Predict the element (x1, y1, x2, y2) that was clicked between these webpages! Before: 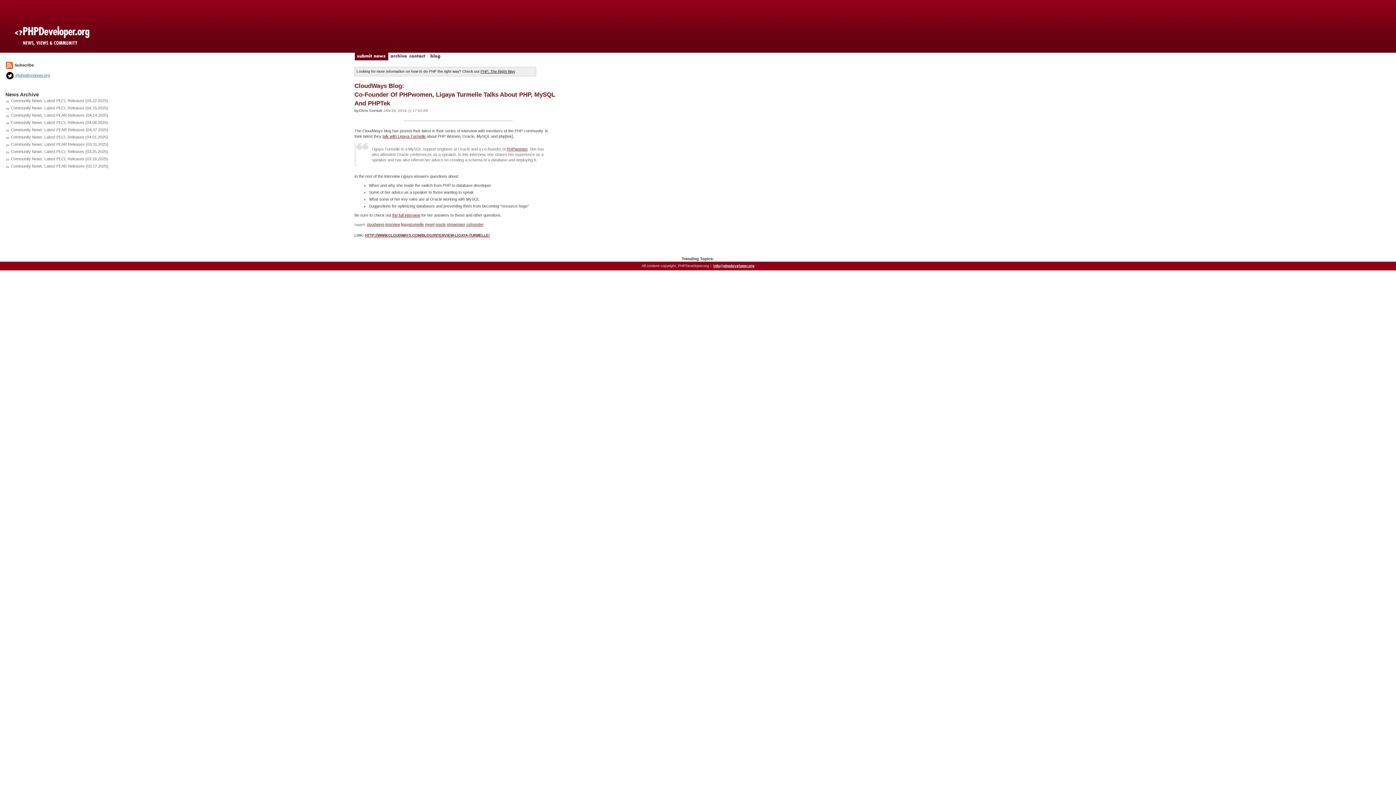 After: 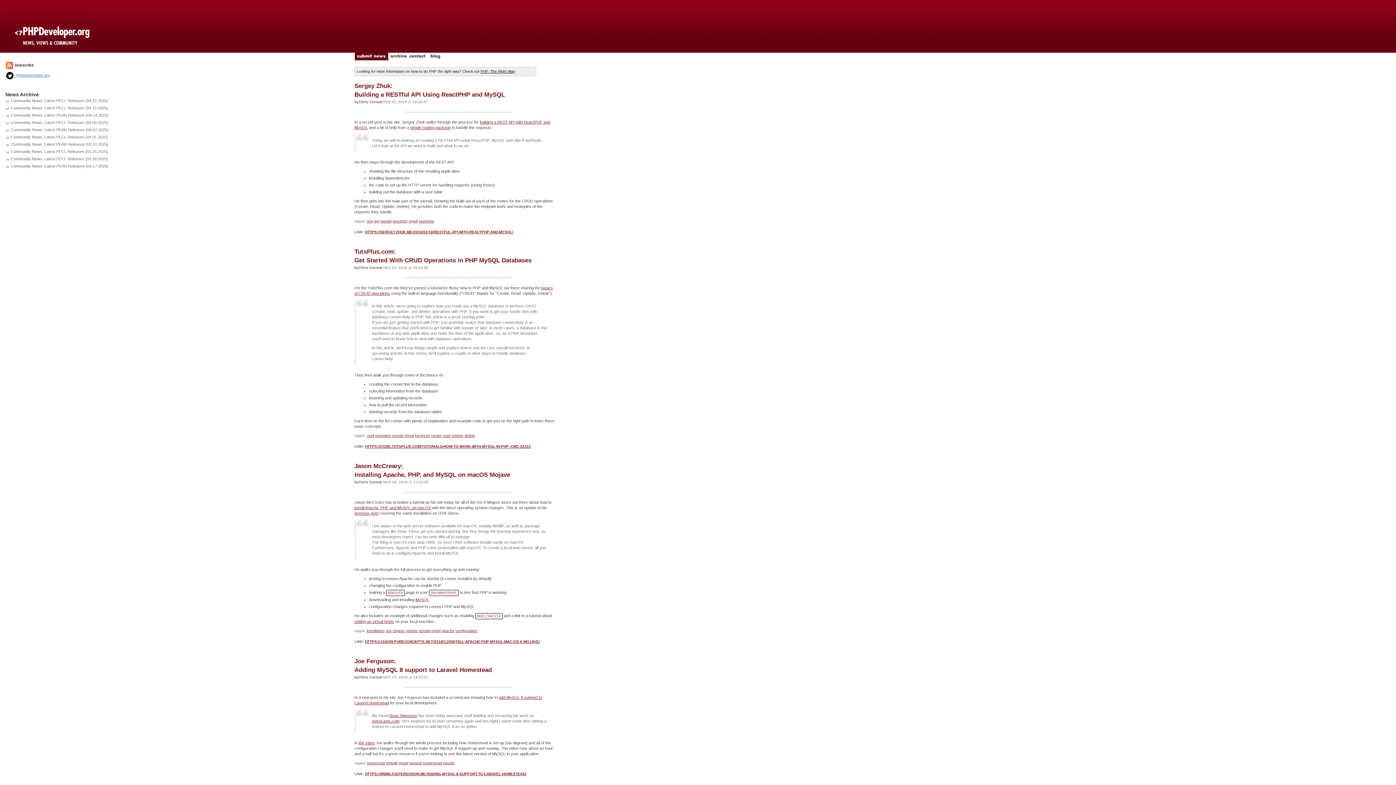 Action: bbox: (425, 222, 434, 226) label: mysql